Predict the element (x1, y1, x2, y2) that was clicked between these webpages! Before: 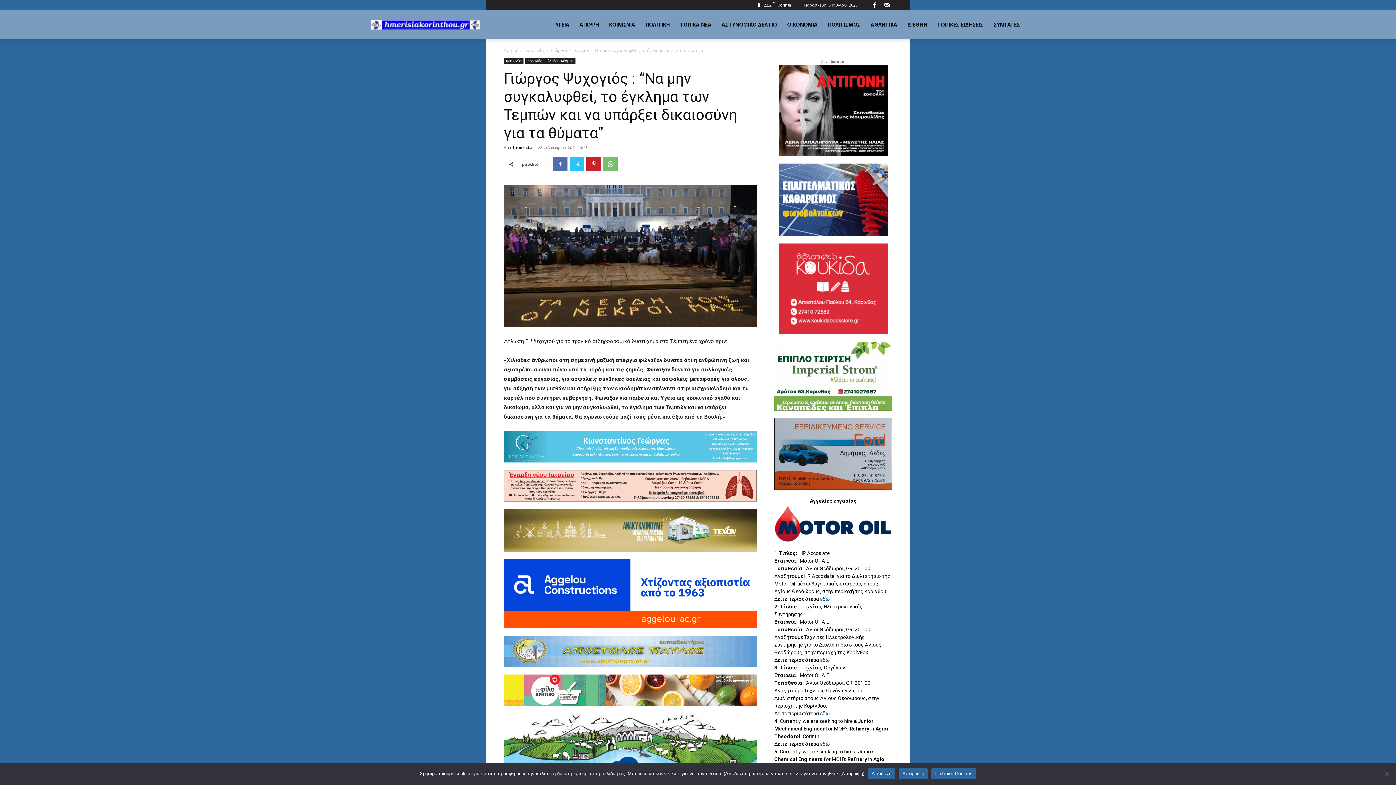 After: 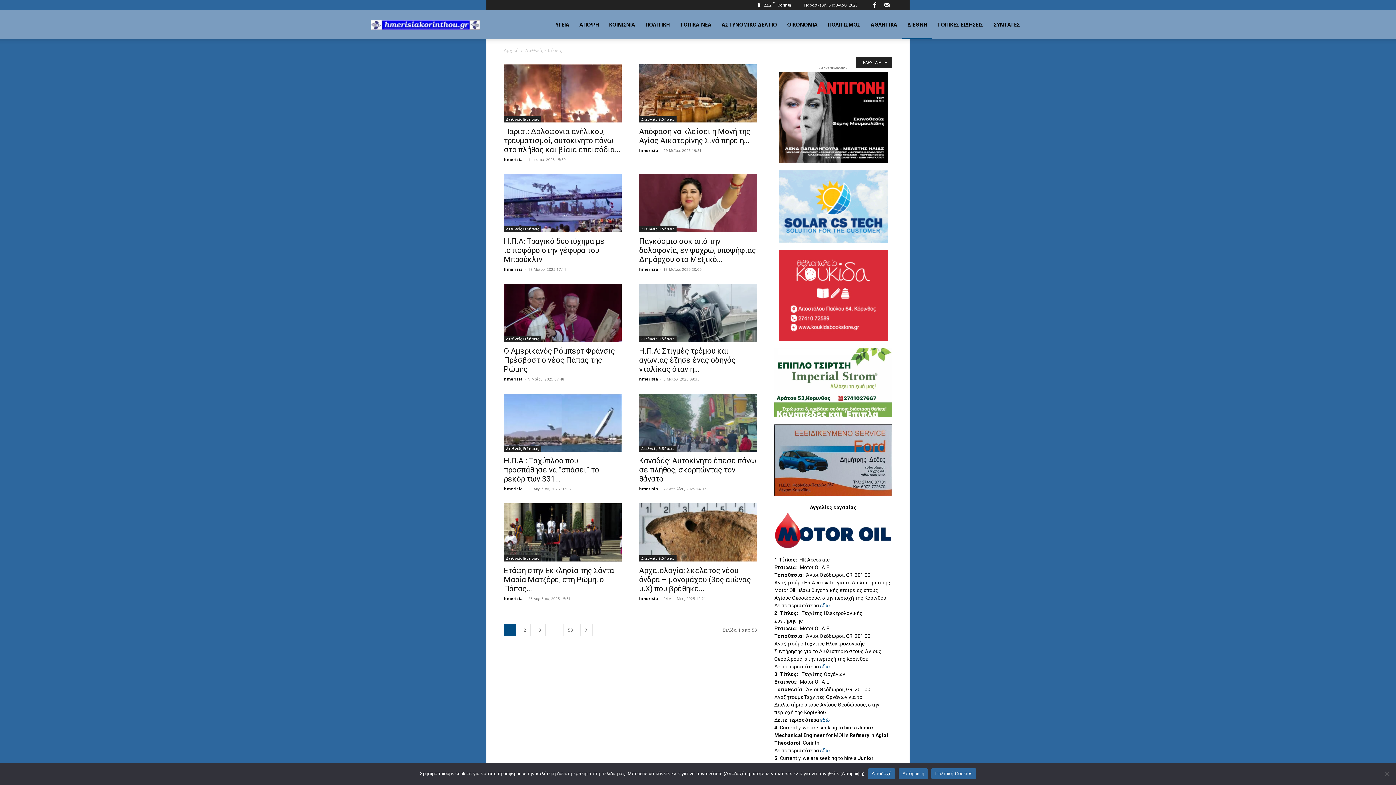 Action: label: ΔΙΕΘΝΗ bbox: (902, 10, 932, 39)